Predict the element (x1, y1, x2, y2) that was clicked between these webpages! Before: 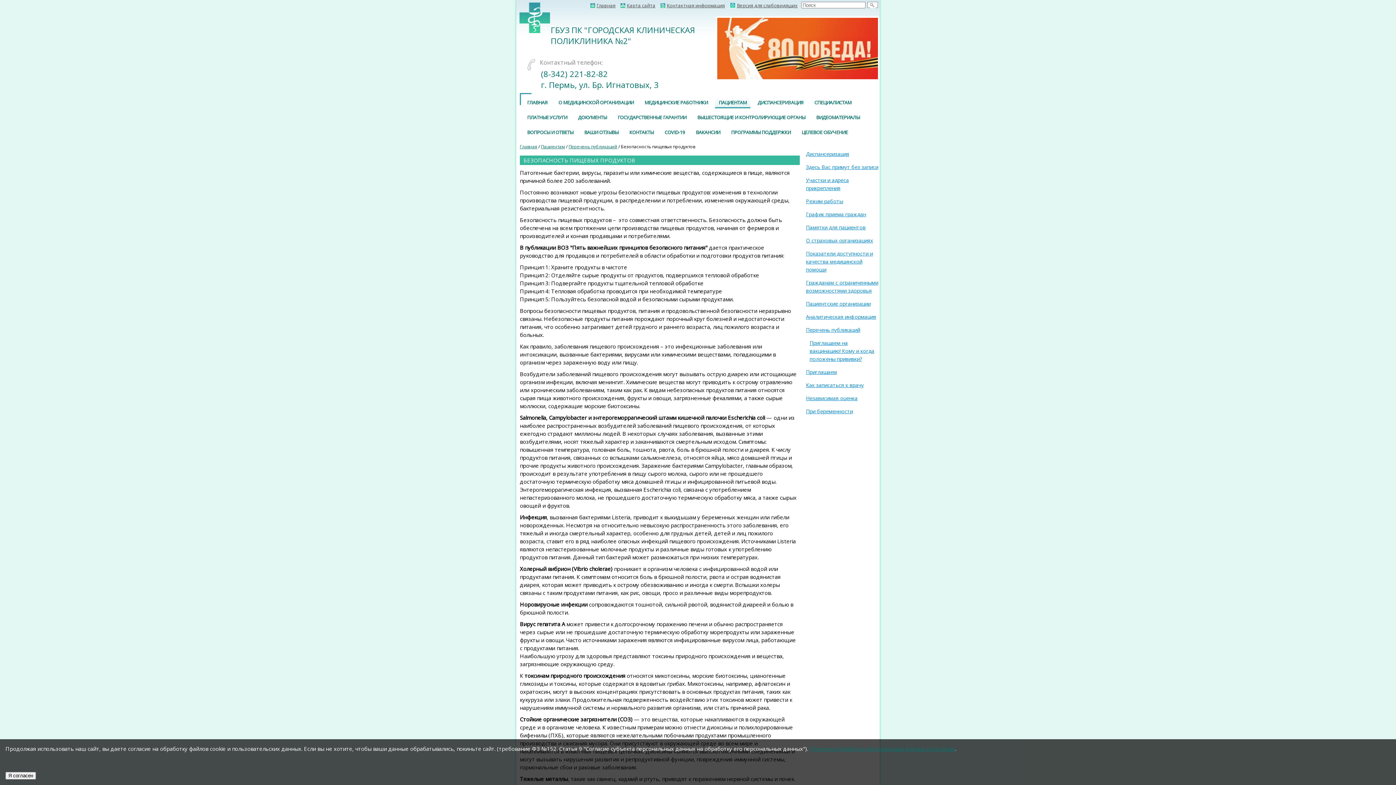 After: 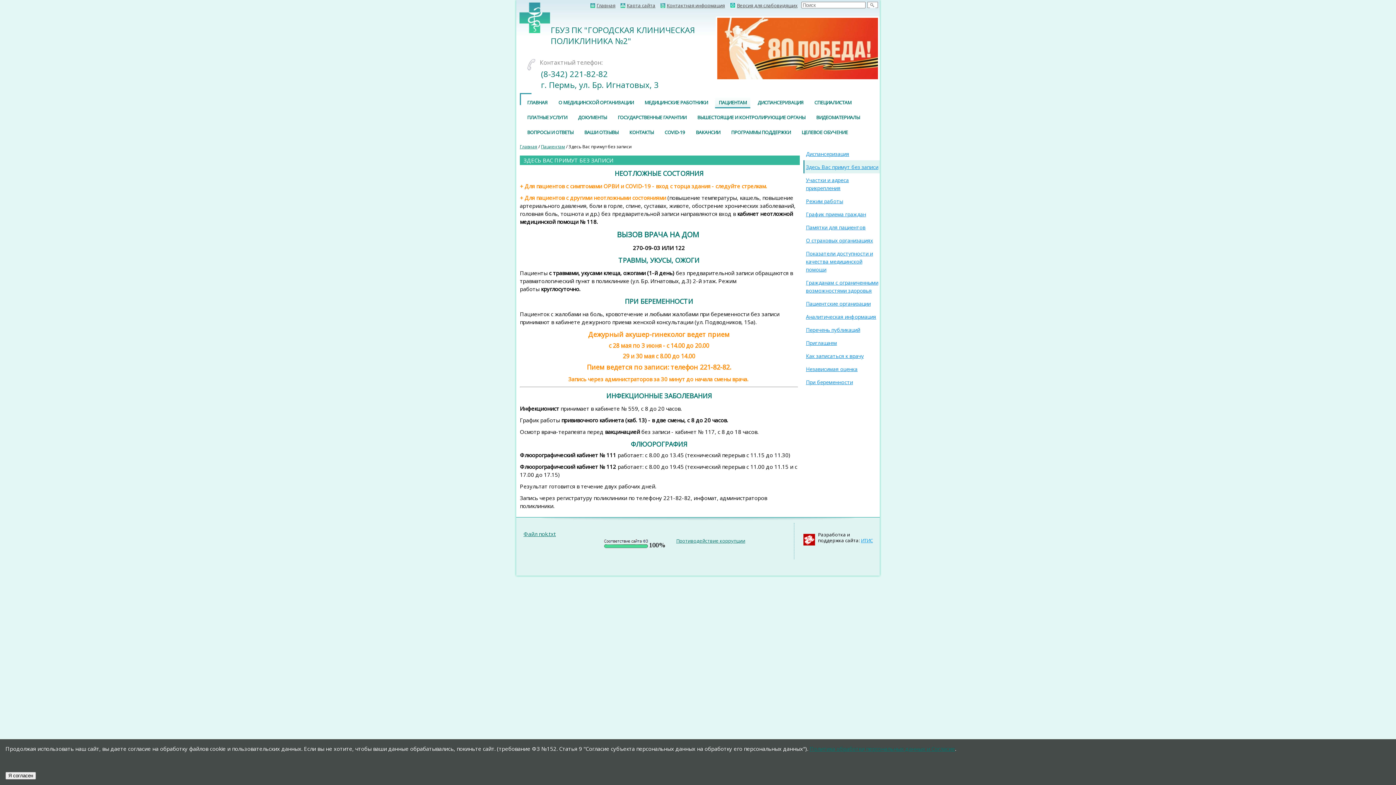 Action: label: Здесь Вас примут без записи bbox: (806, 163, 878, 170)